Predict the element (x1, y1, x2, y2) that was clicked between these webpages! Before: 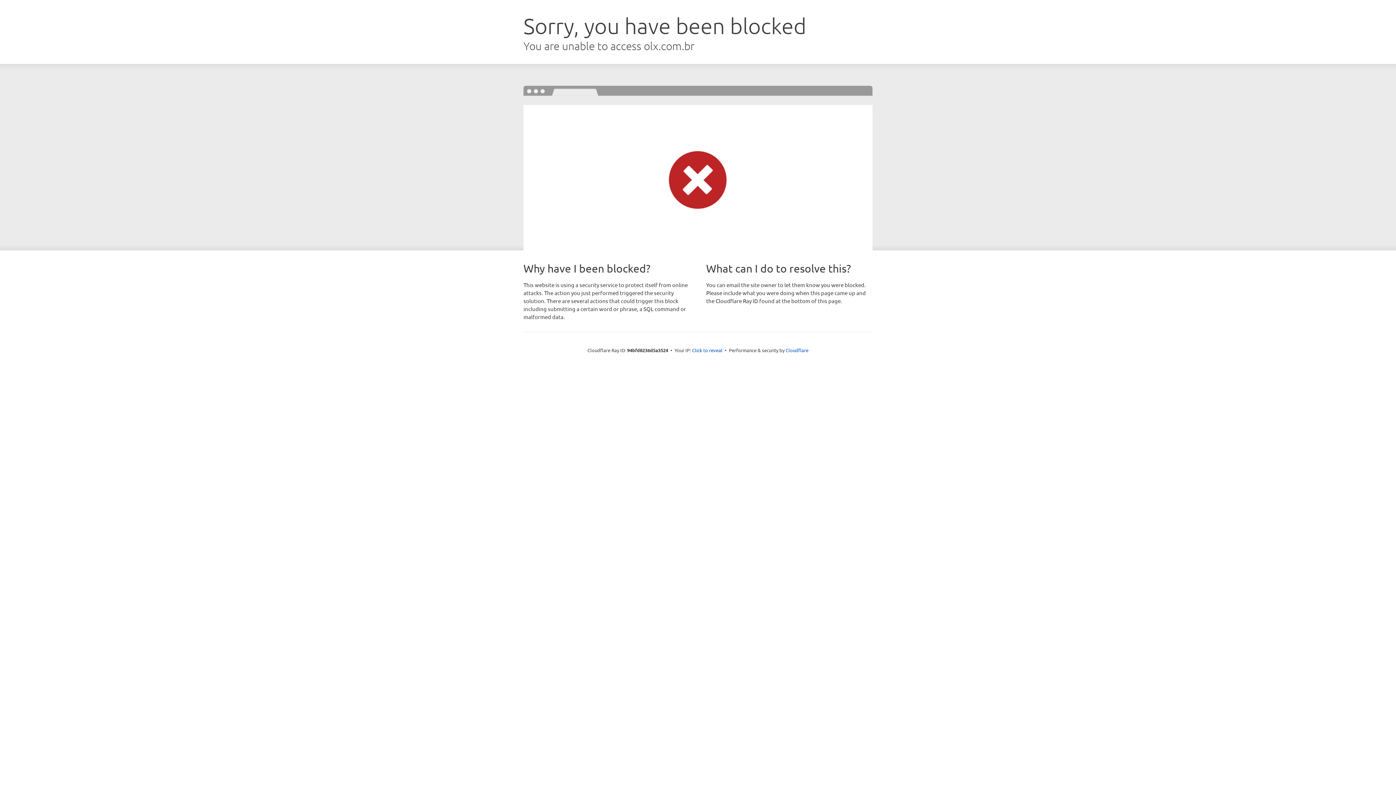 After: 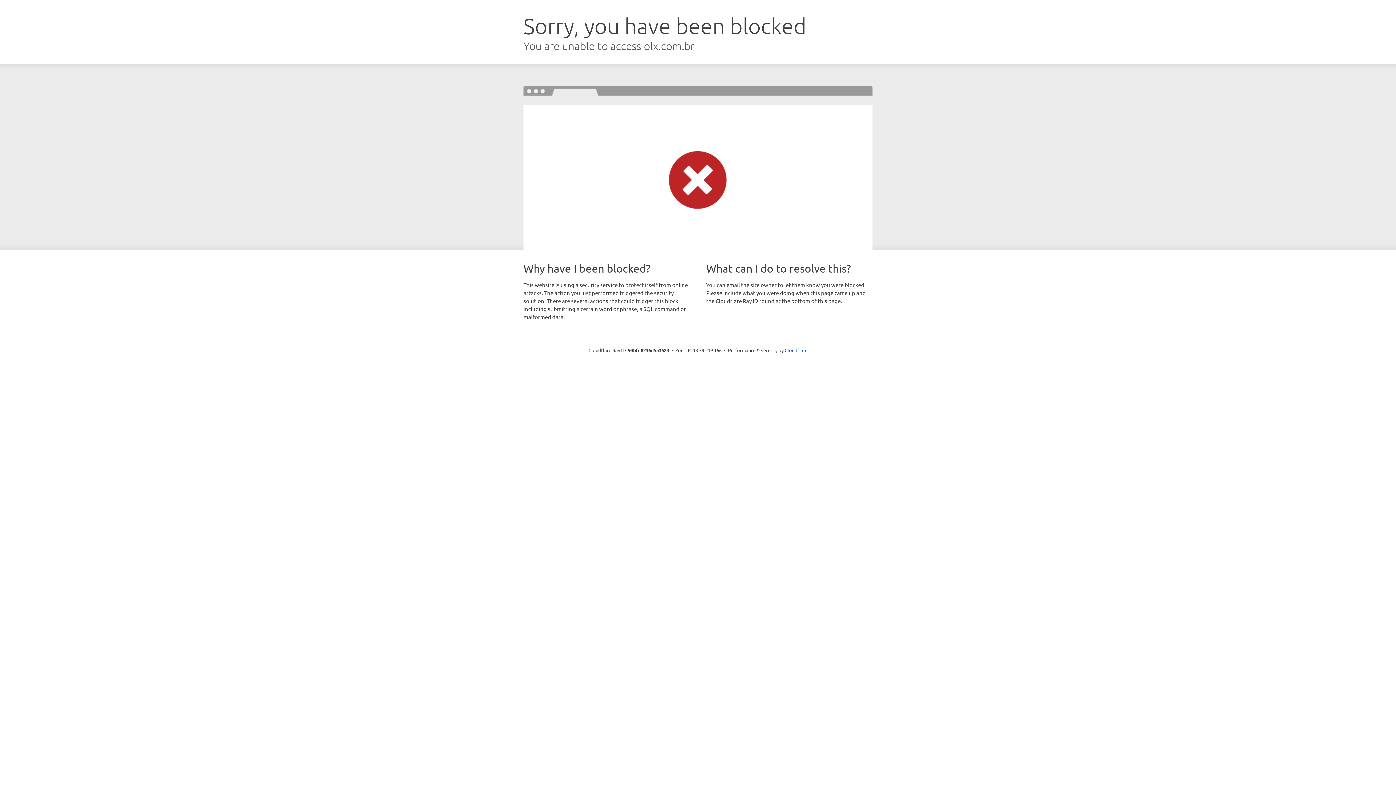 Action: bbox: (692, 346, 722, 353) label: Click to reveal